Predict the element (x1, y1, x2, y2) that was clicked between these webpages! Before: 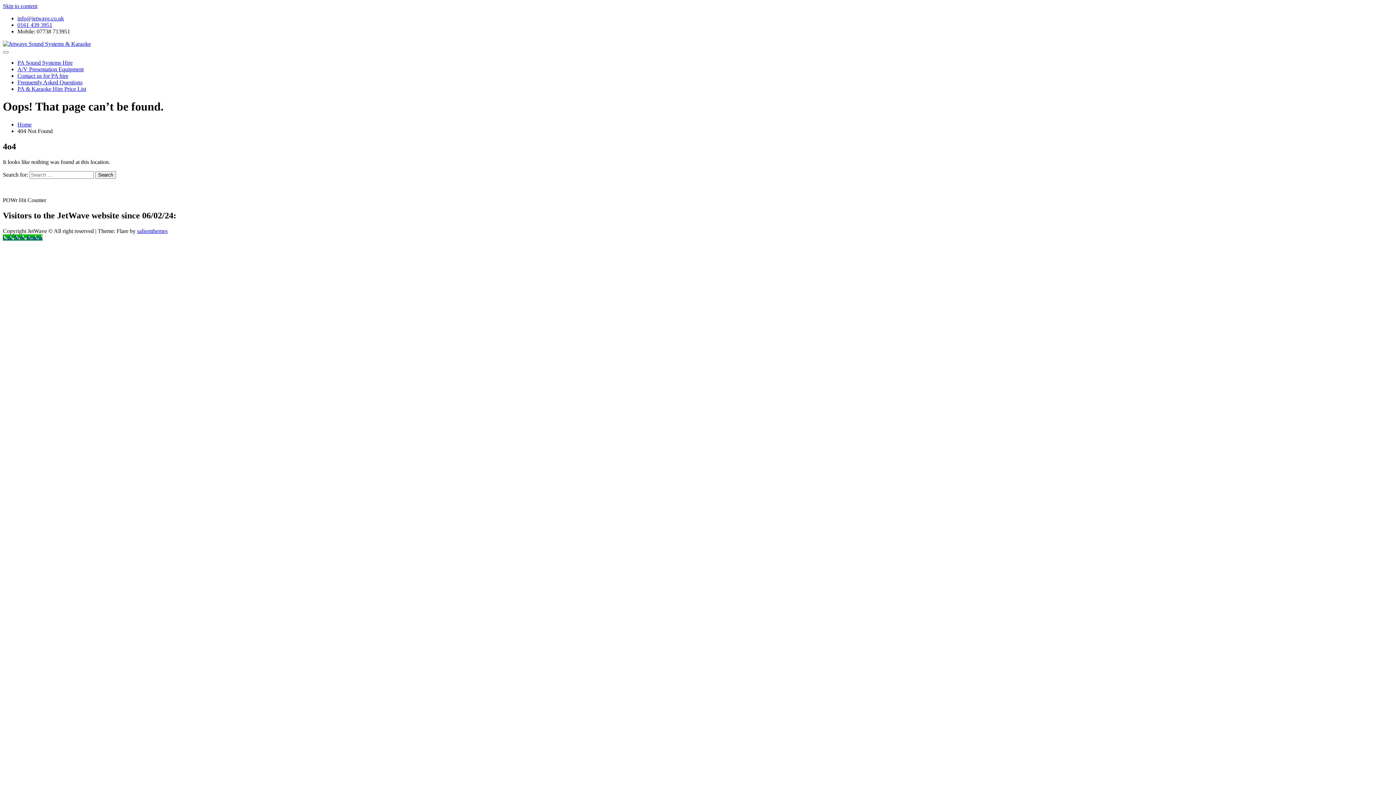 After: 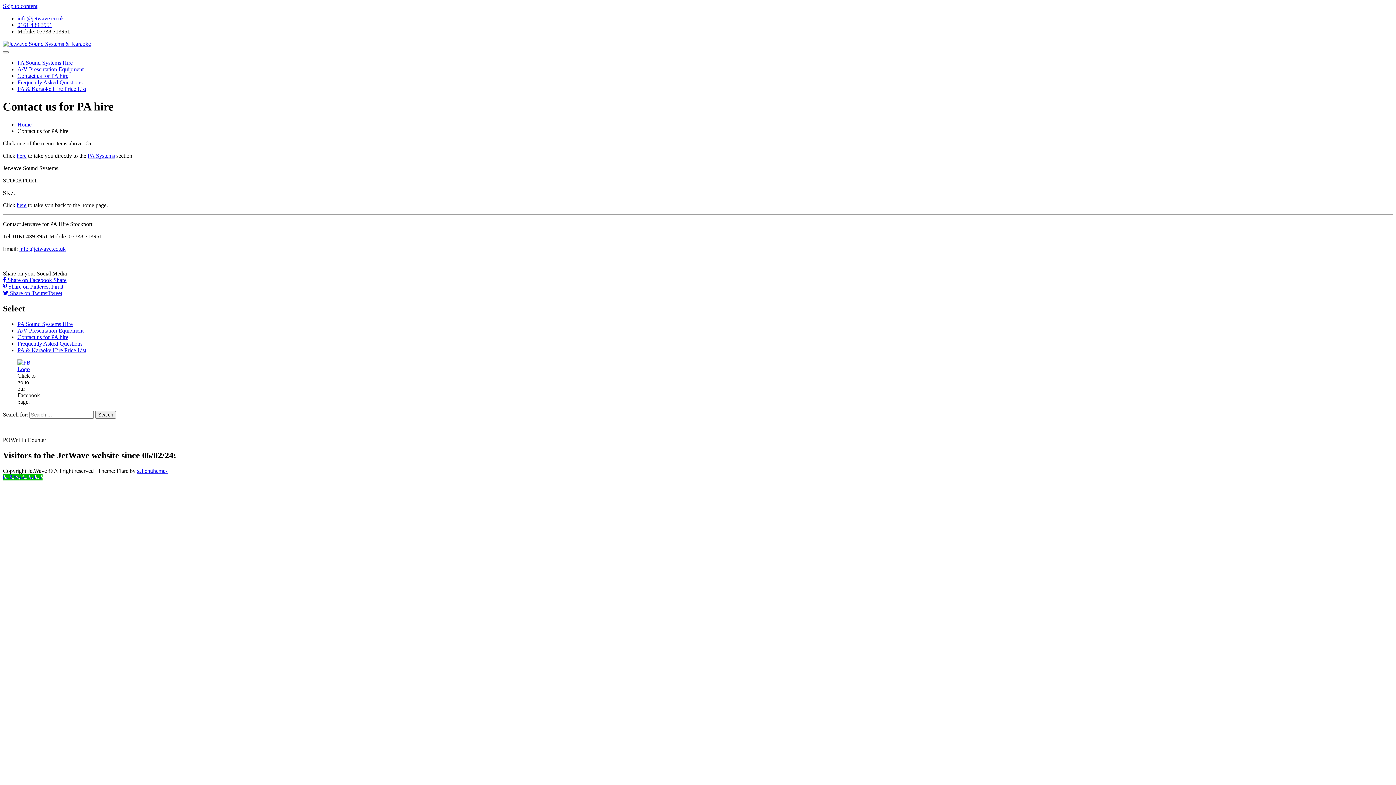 Action: bbox: (17, 72, 68, 78) label: Contact us for PA hire